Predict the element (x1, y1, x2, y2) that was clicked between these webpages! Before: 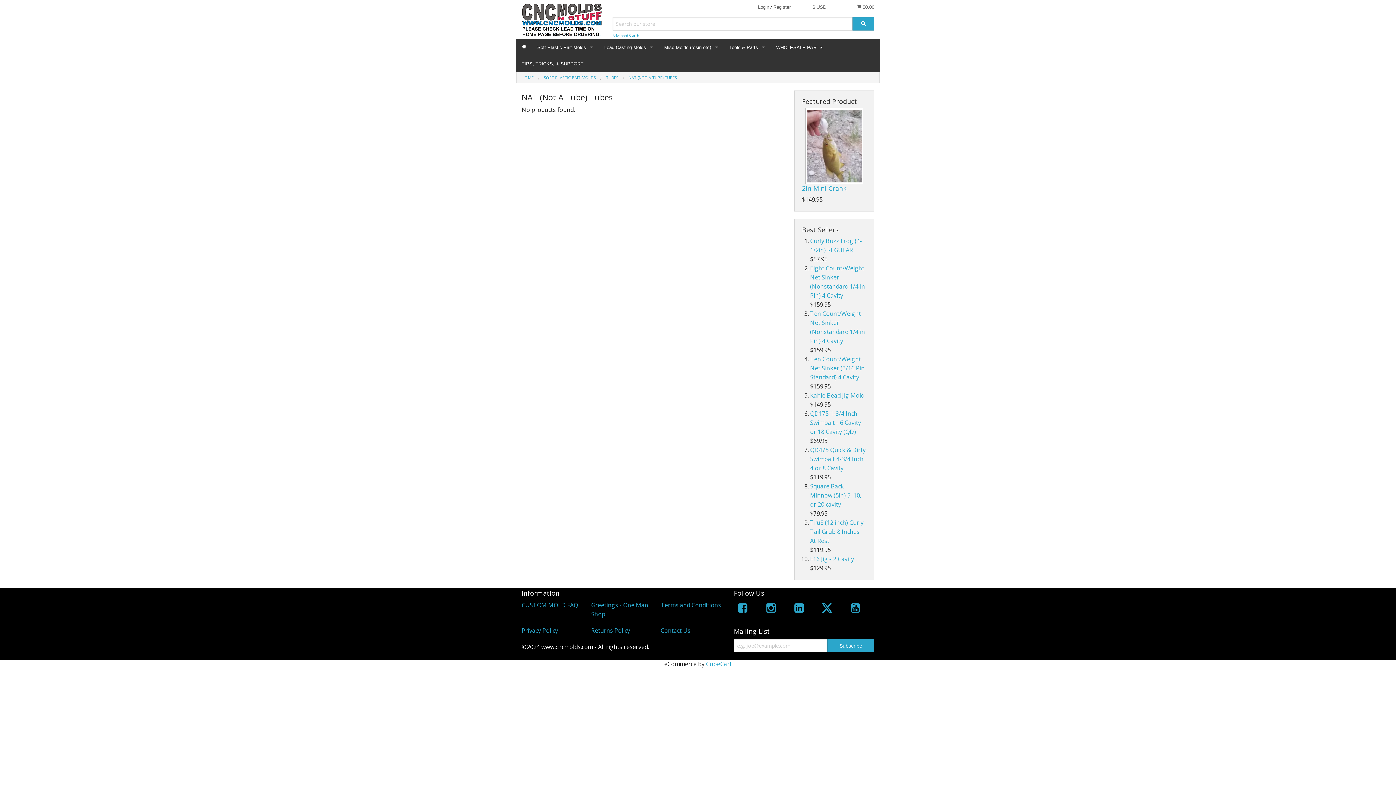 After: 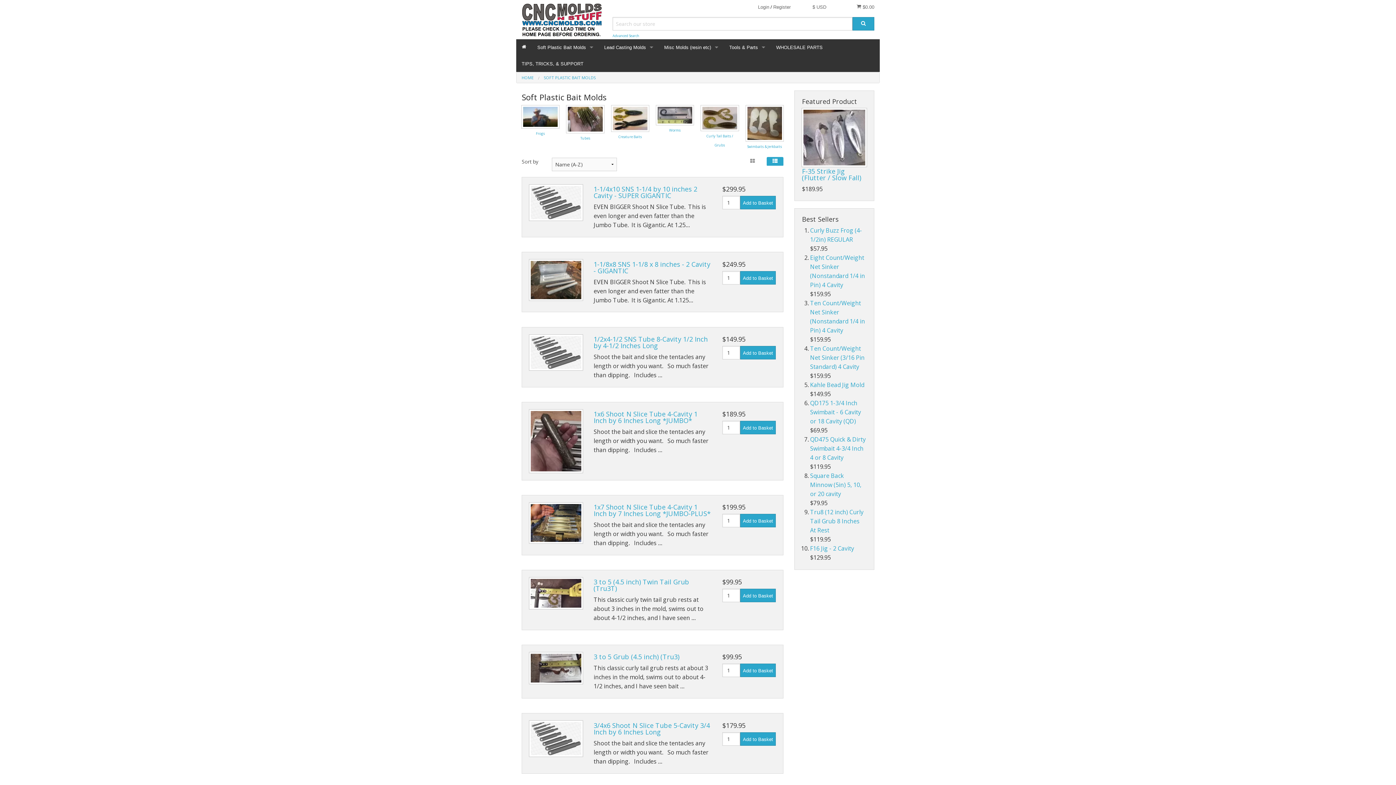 Action: label: Soft Plastic Bait Molds bbox: (532, 39, 598, 55)